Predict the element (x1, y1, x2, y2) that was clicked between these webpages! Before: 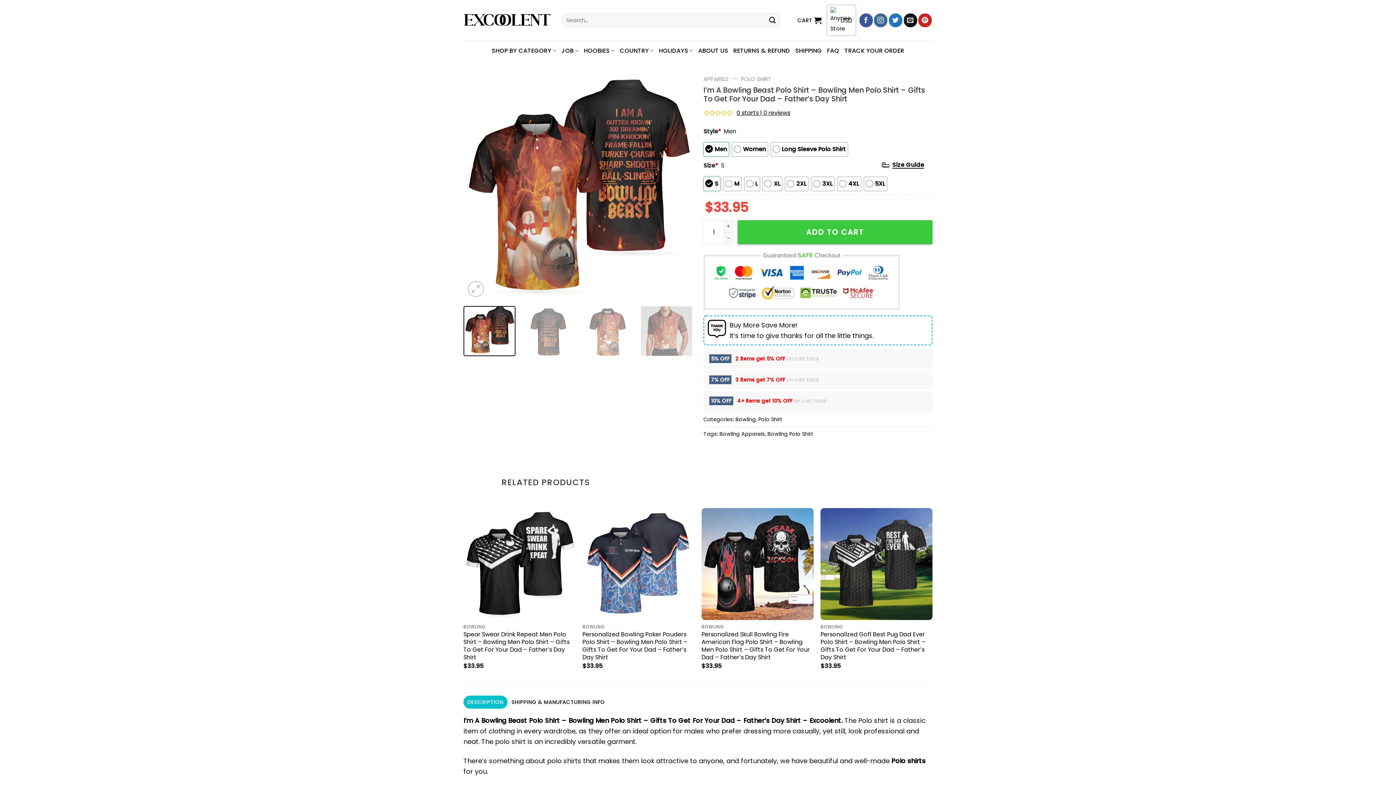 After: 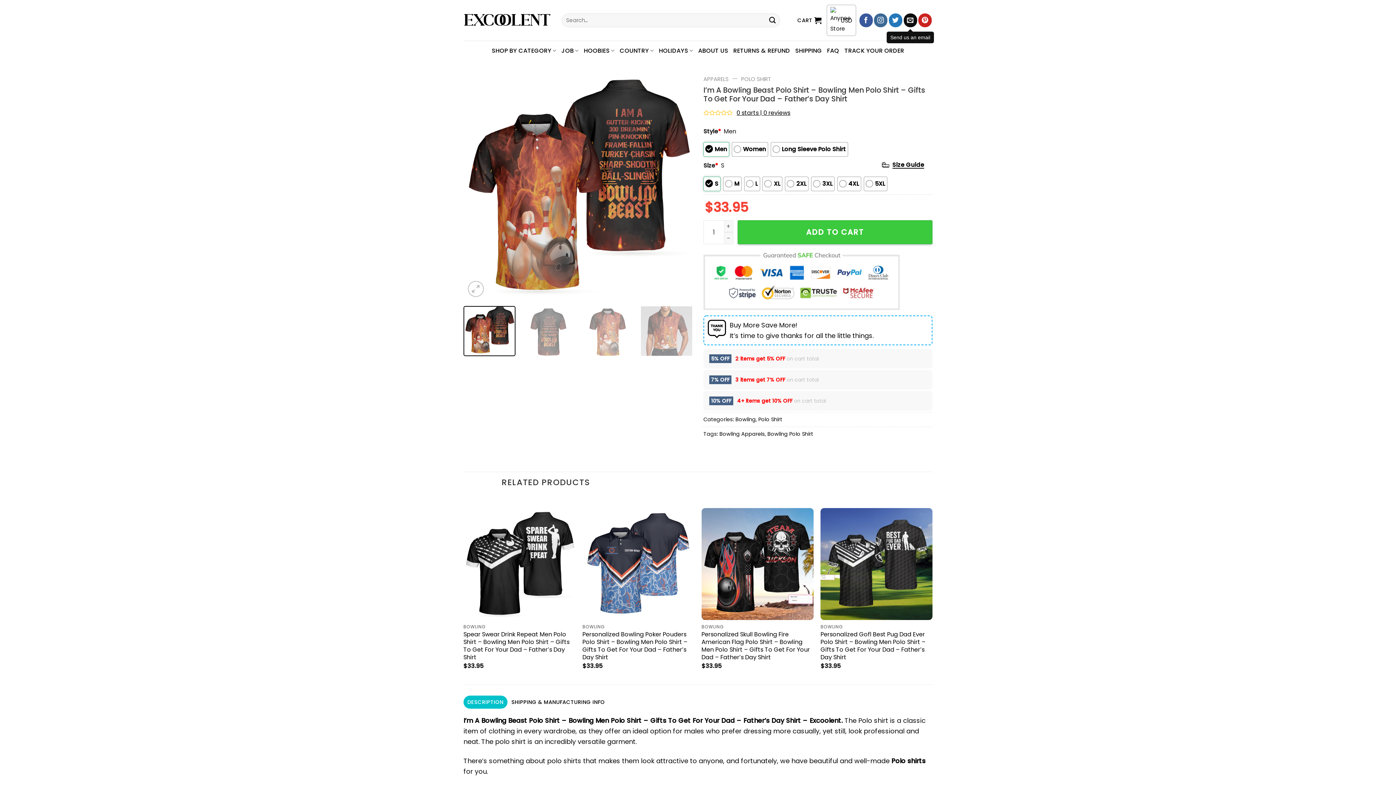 Action: bbox: (903, 13, 917, 27) label: Send us an email